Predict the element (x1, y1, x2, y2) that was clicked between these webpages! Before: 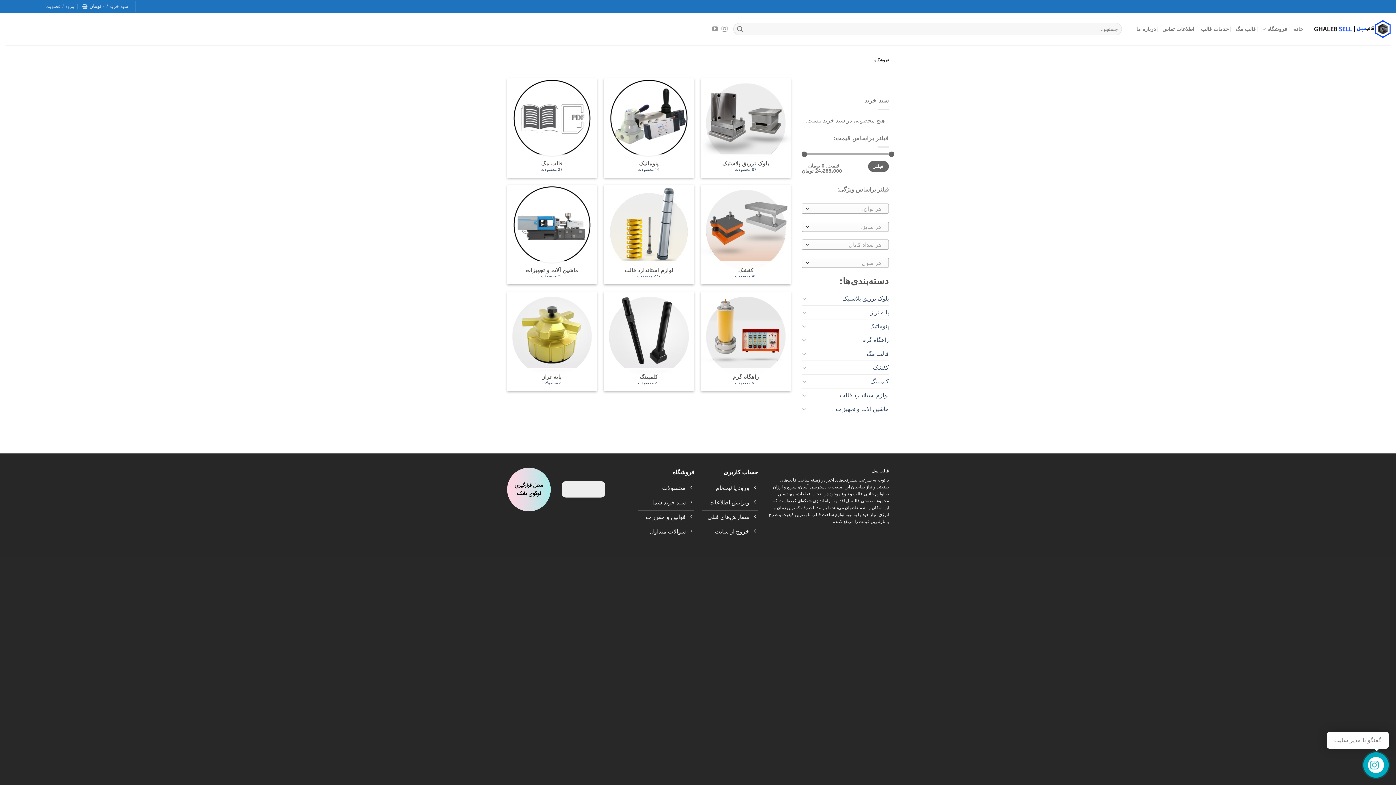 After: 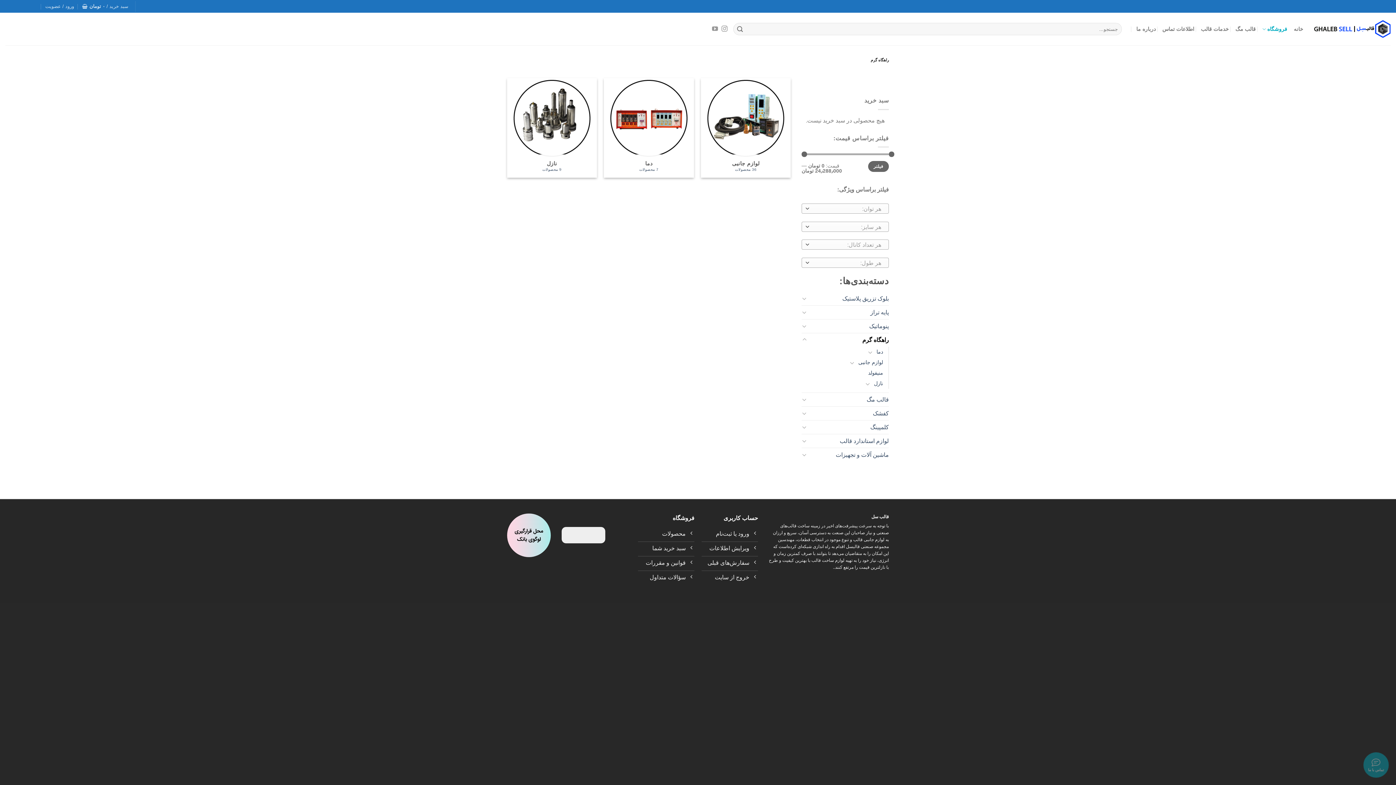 Action: bbox: (809, 333, 889, 346) label: راهگاه گرم